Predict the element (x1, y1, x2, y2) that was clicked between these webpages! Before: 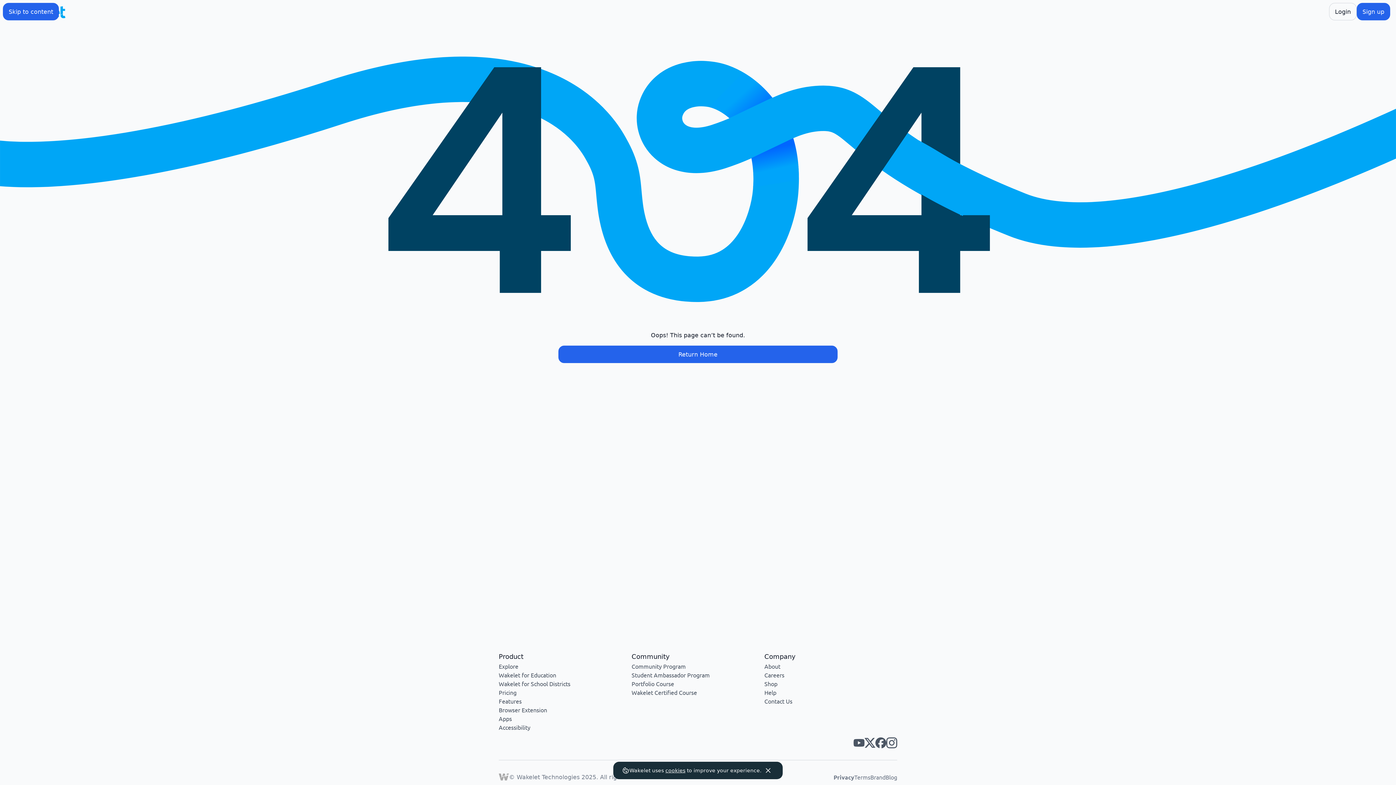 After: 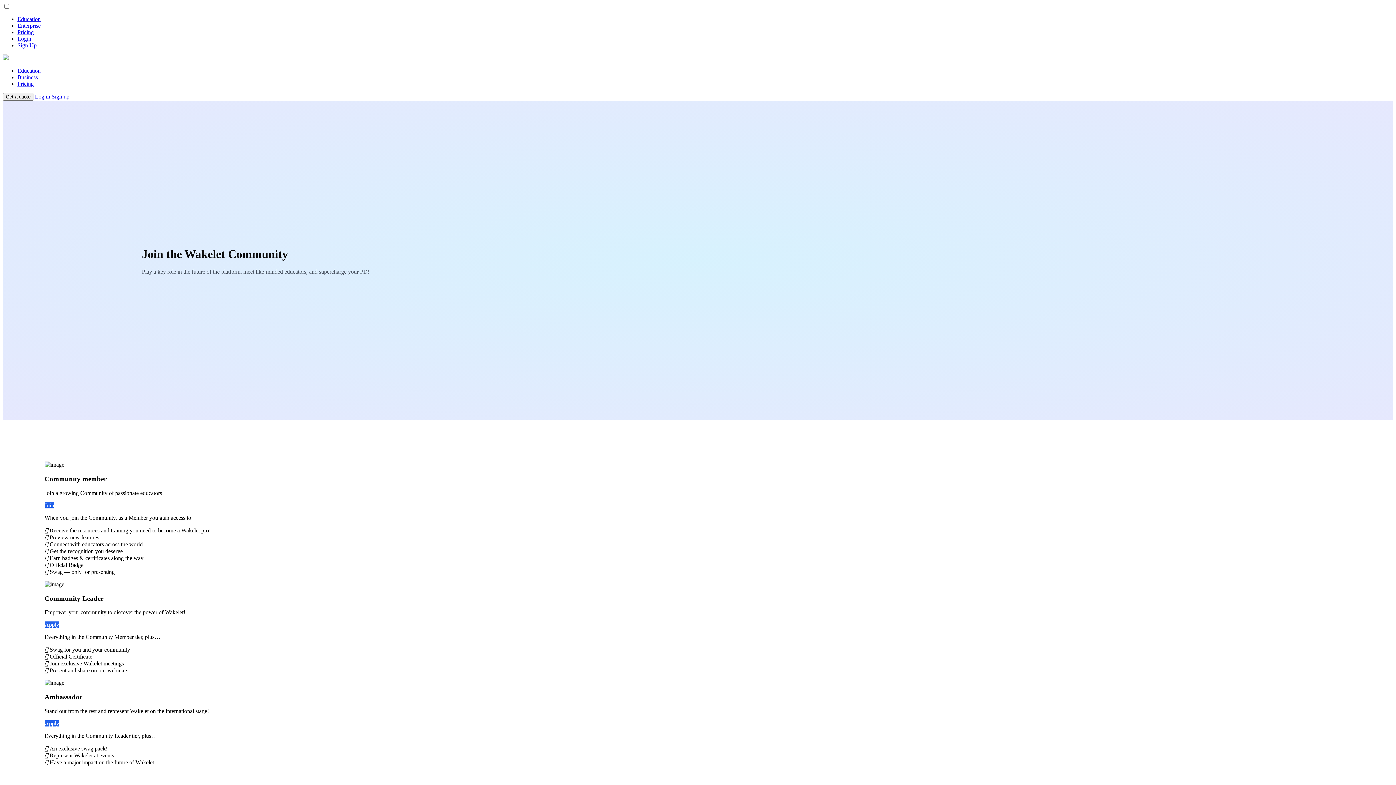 Action: label: Community Program bbox: (631, 662, 685, 670)